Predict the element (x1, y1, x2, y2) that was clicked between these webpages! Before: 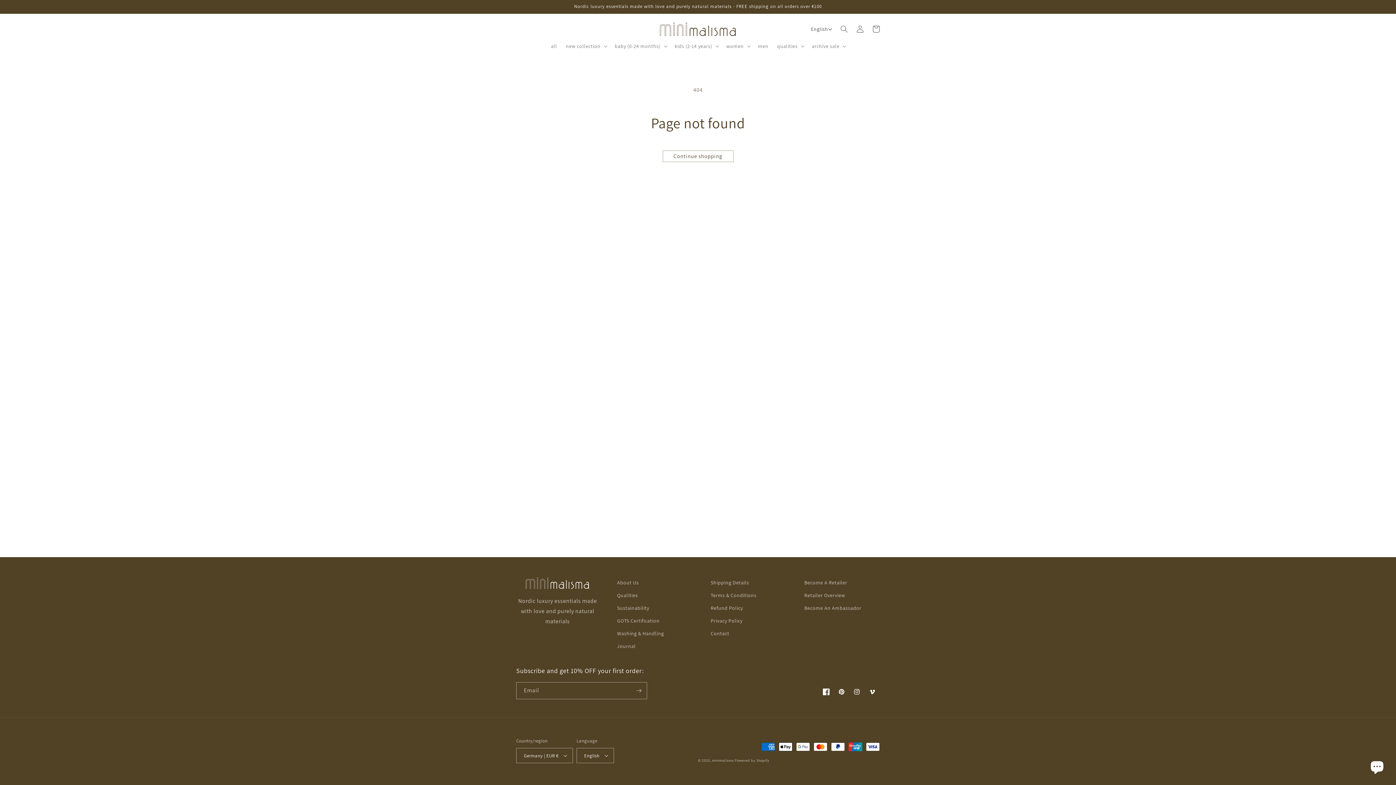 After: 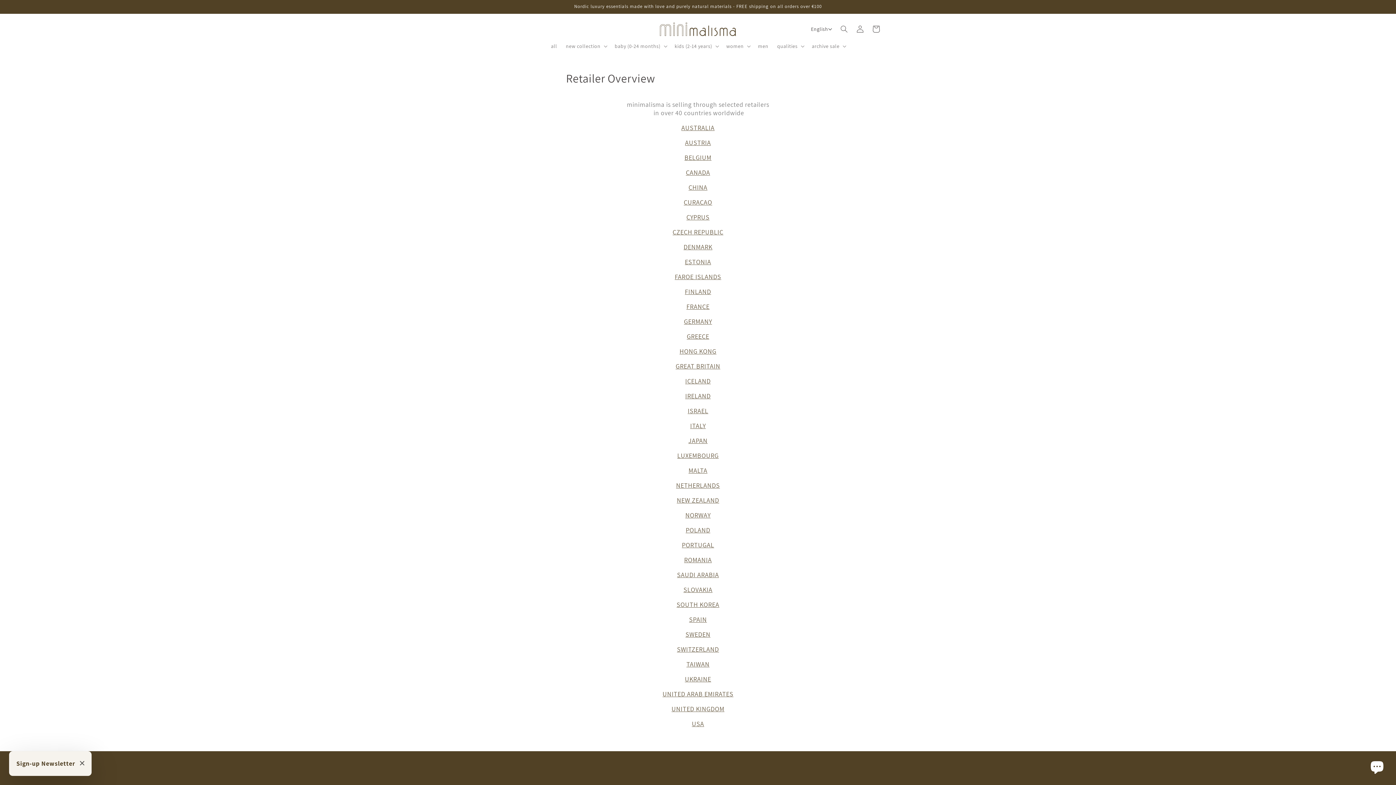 Action: bbox: (804, 589, 845, 602) label: Retailer Overview